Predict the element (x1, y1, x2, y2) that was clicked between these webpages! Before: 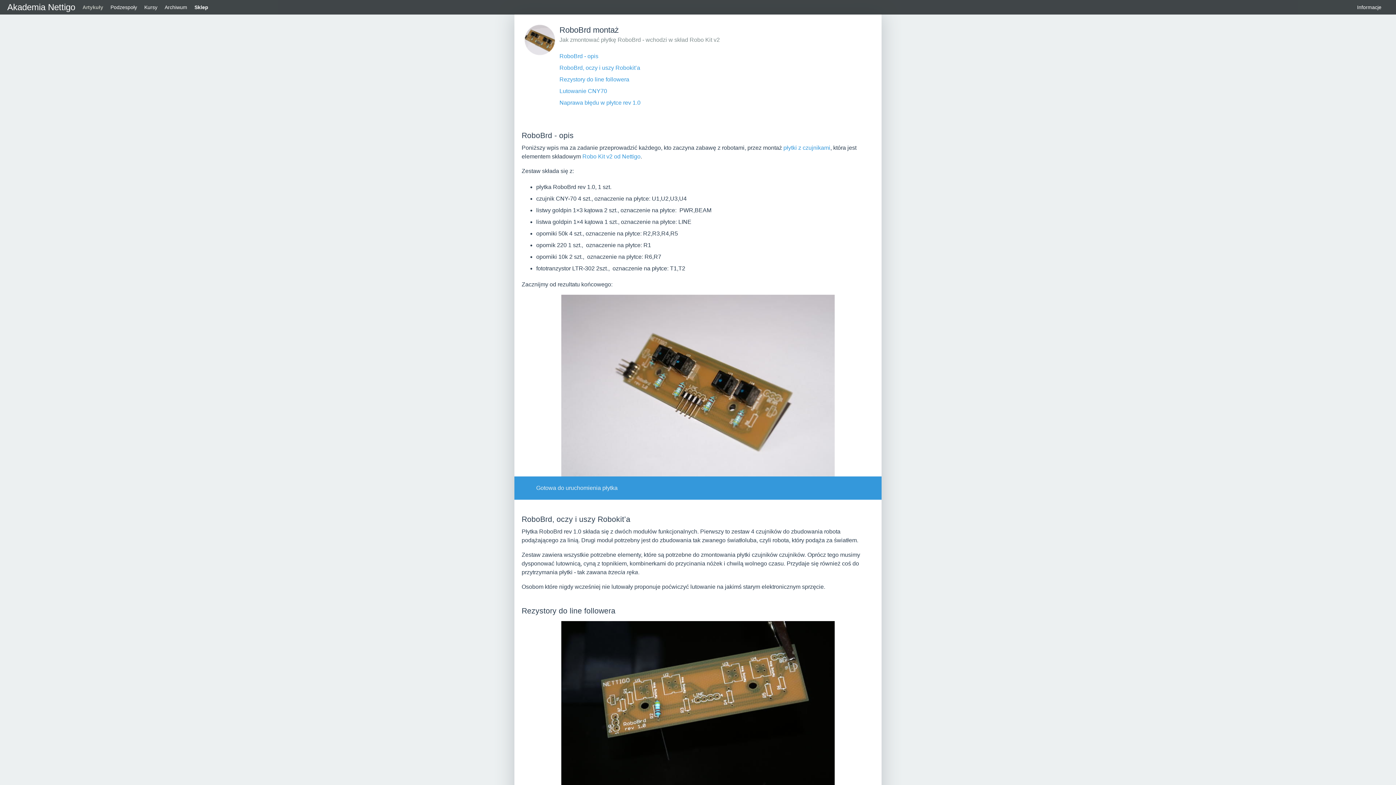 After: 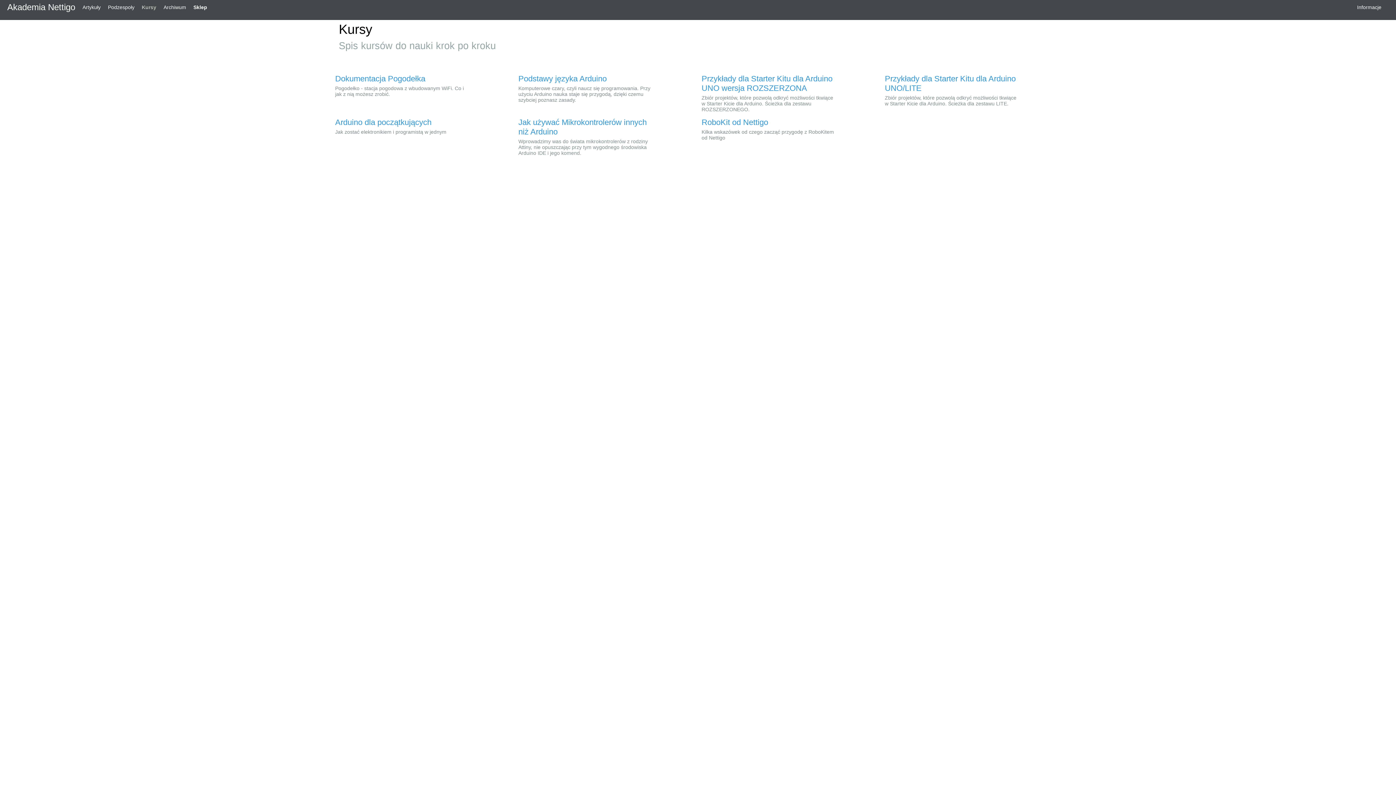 Action: bbox: (144, 0, 157, 14) label: Kursy